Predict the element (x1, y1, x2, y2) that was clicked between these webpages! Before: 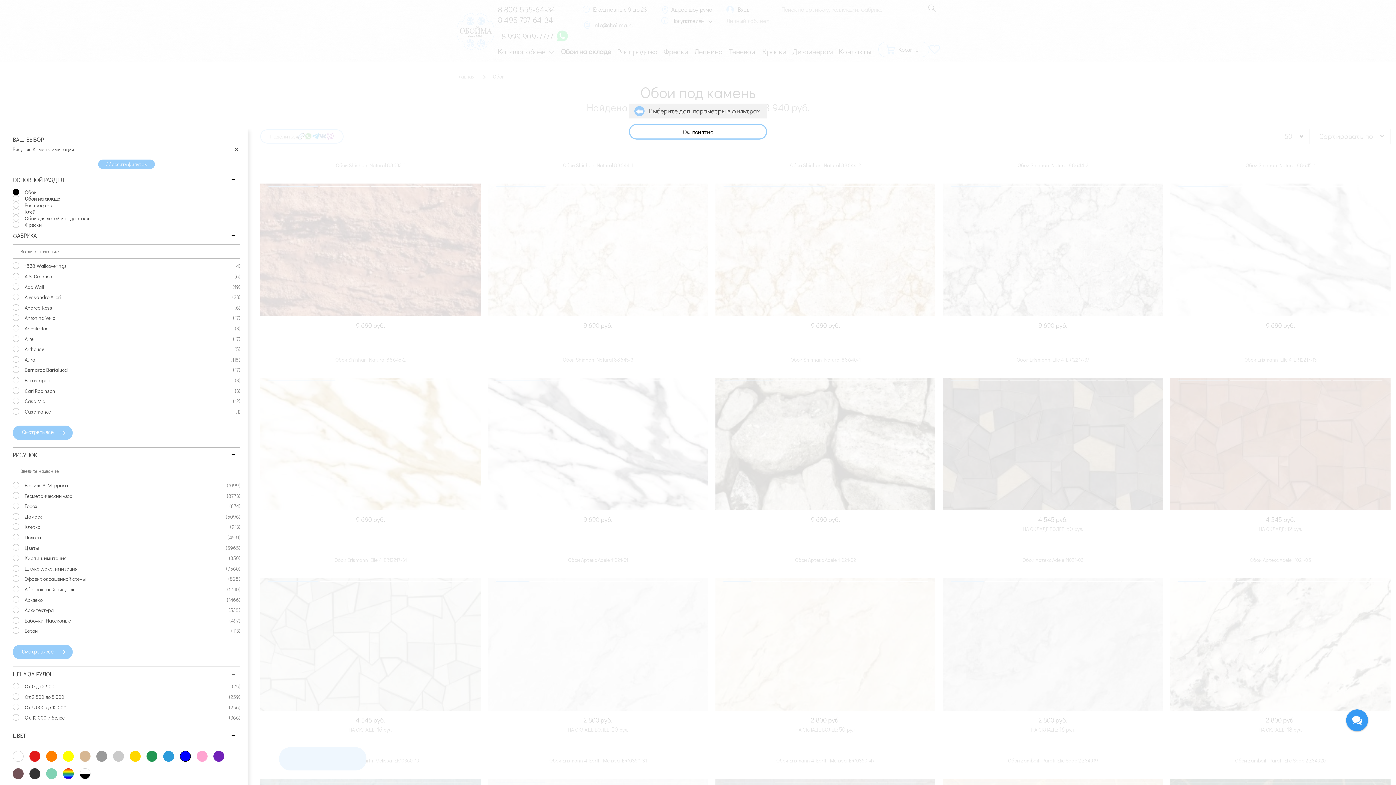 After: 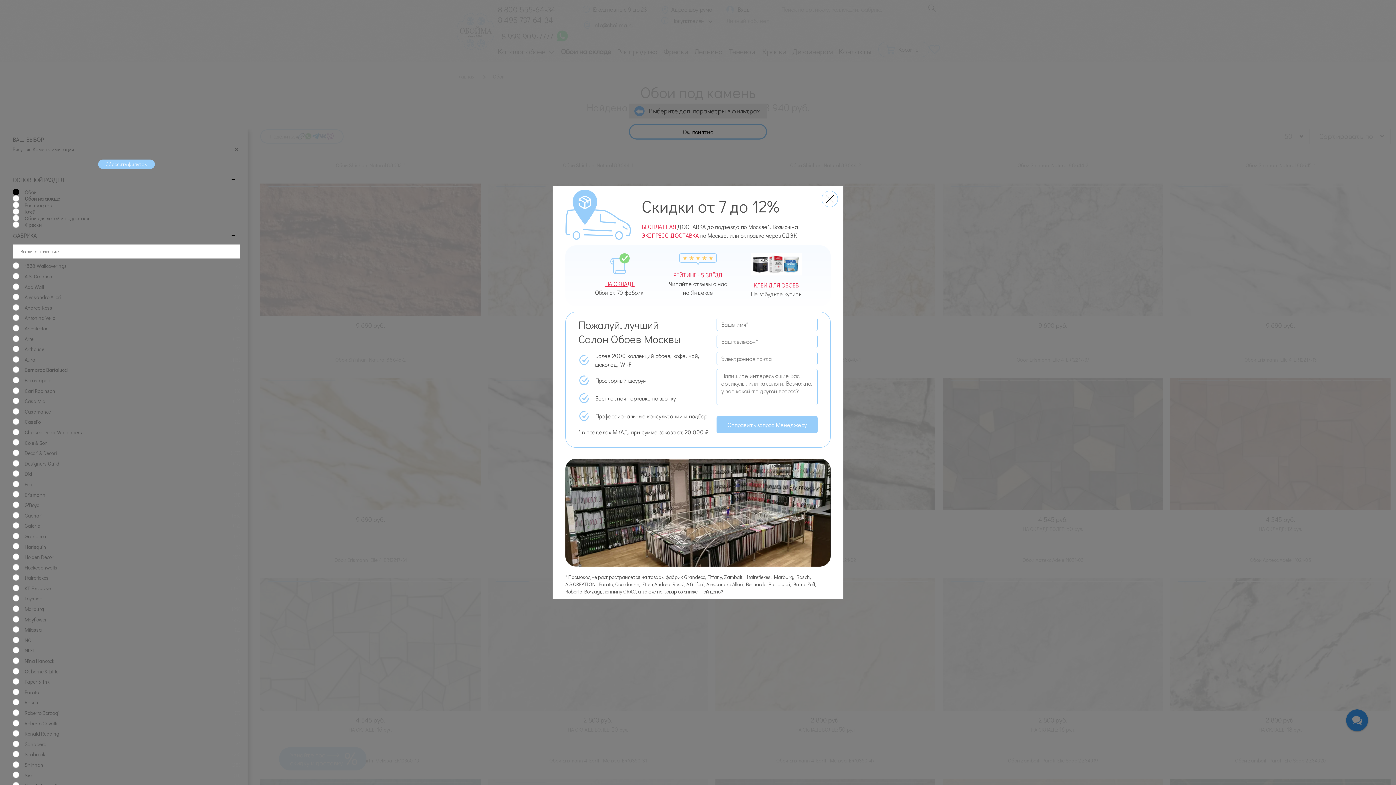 Action: label: Смотреть все bbox: (12, 425, 72, 440)